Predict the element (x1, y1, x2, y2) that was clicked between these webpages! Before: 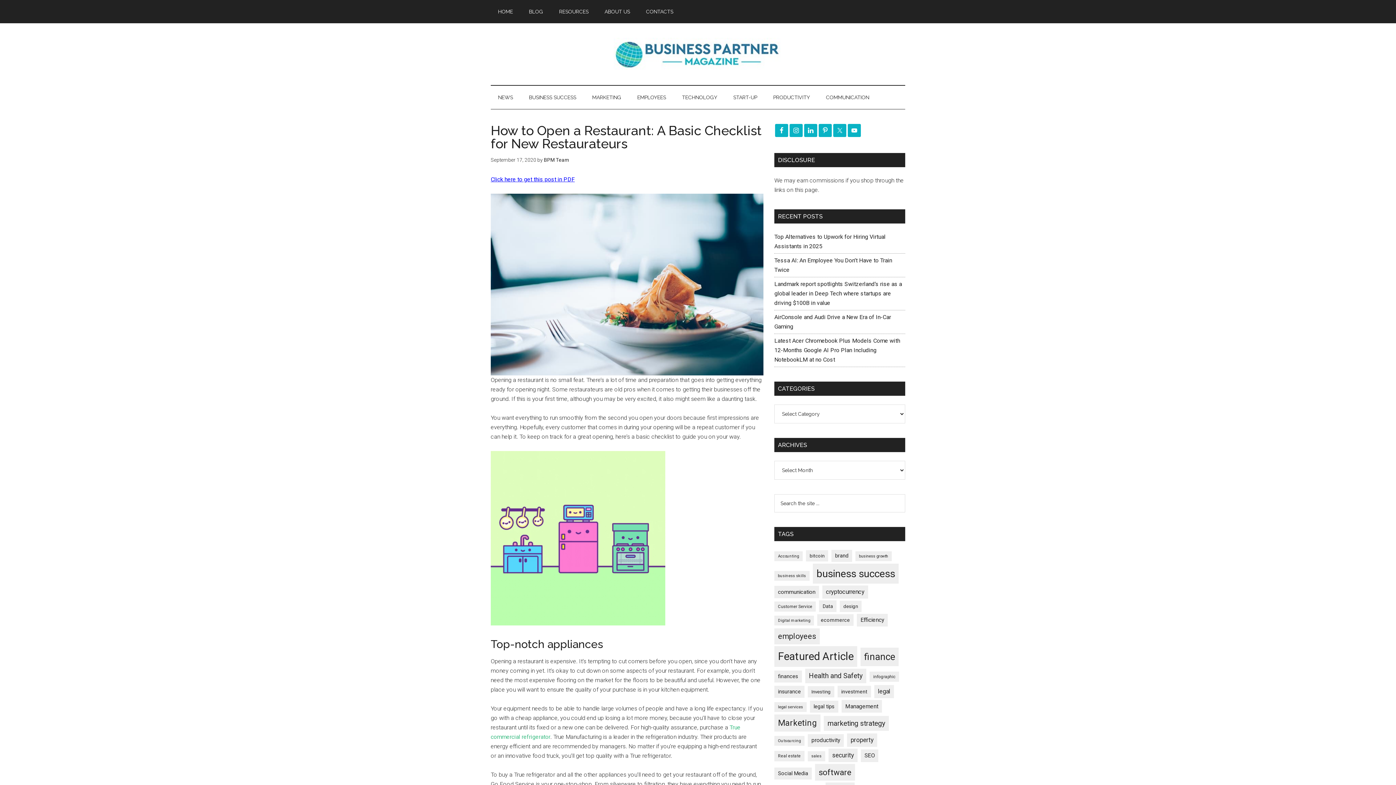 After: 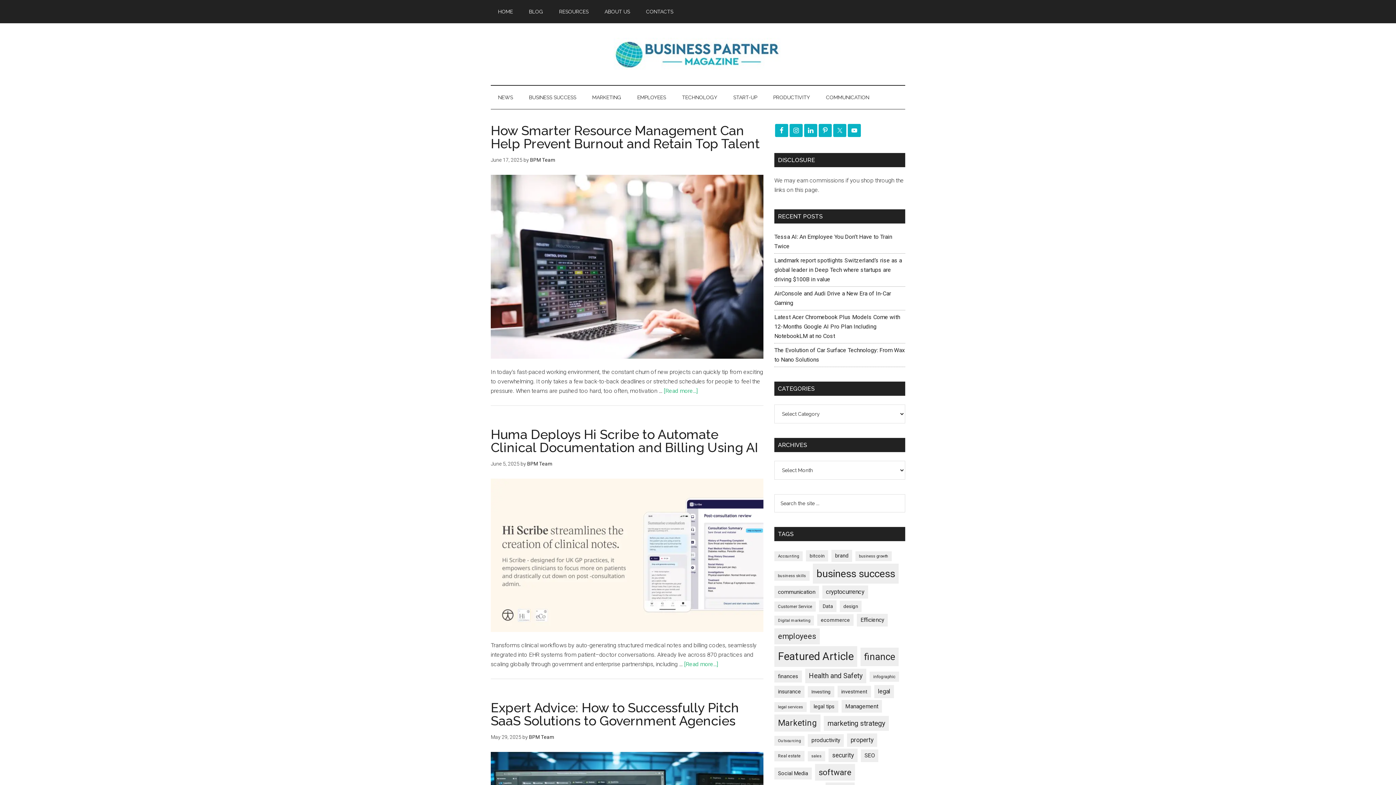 Action: label: software (783 items) bbox: (815, 764, 855, 781)